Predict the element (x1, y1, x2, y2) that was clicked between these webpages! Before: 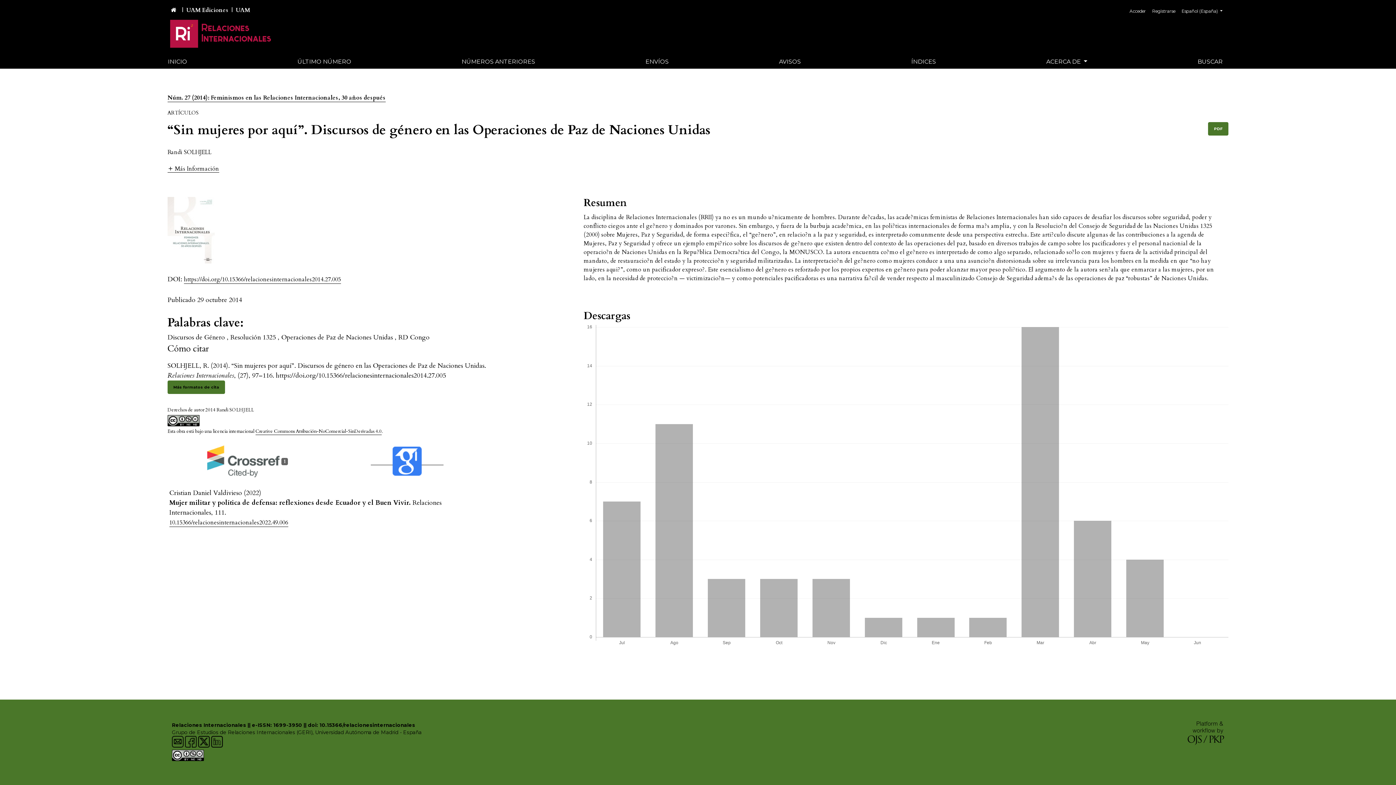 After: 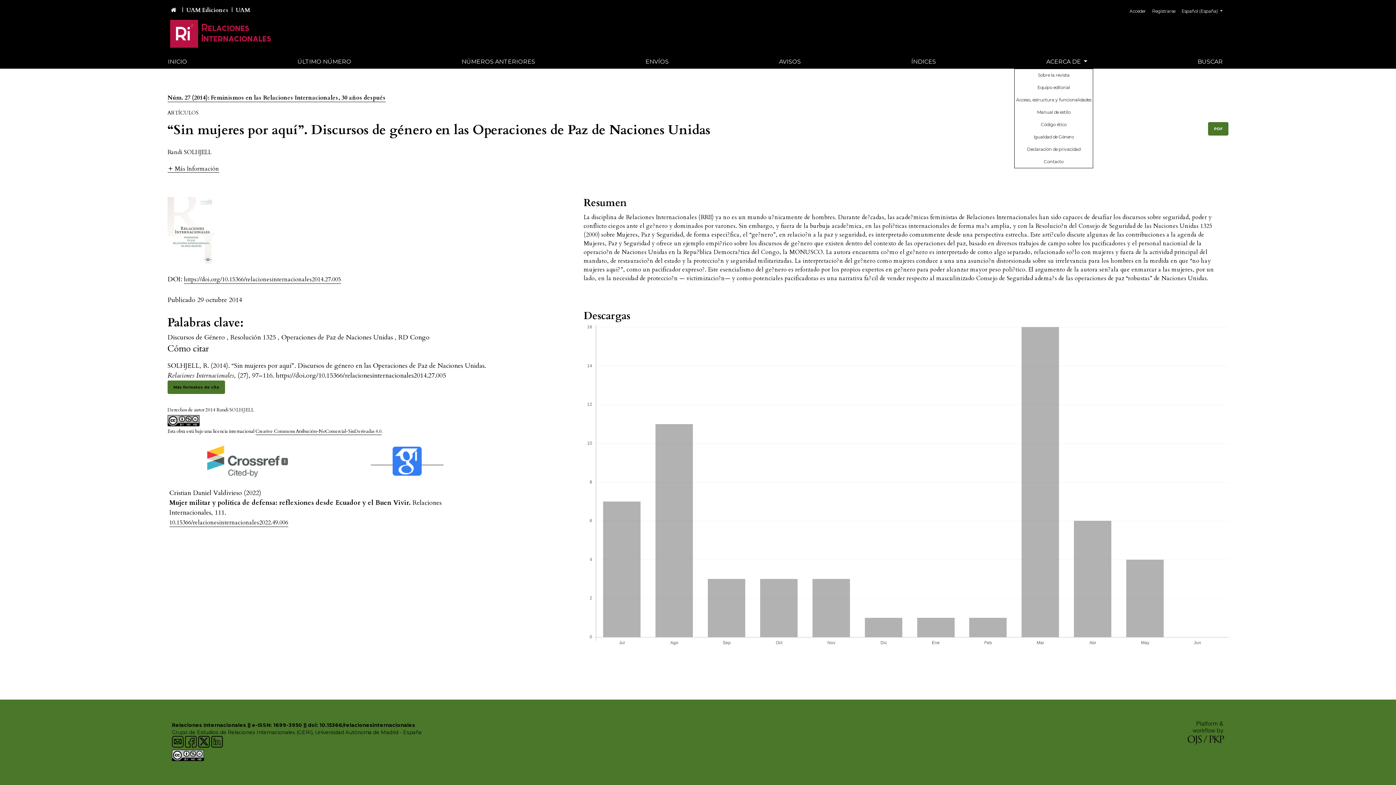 Action: bbox: (1040, 54, 1093, 69) label: ACERCA DE 